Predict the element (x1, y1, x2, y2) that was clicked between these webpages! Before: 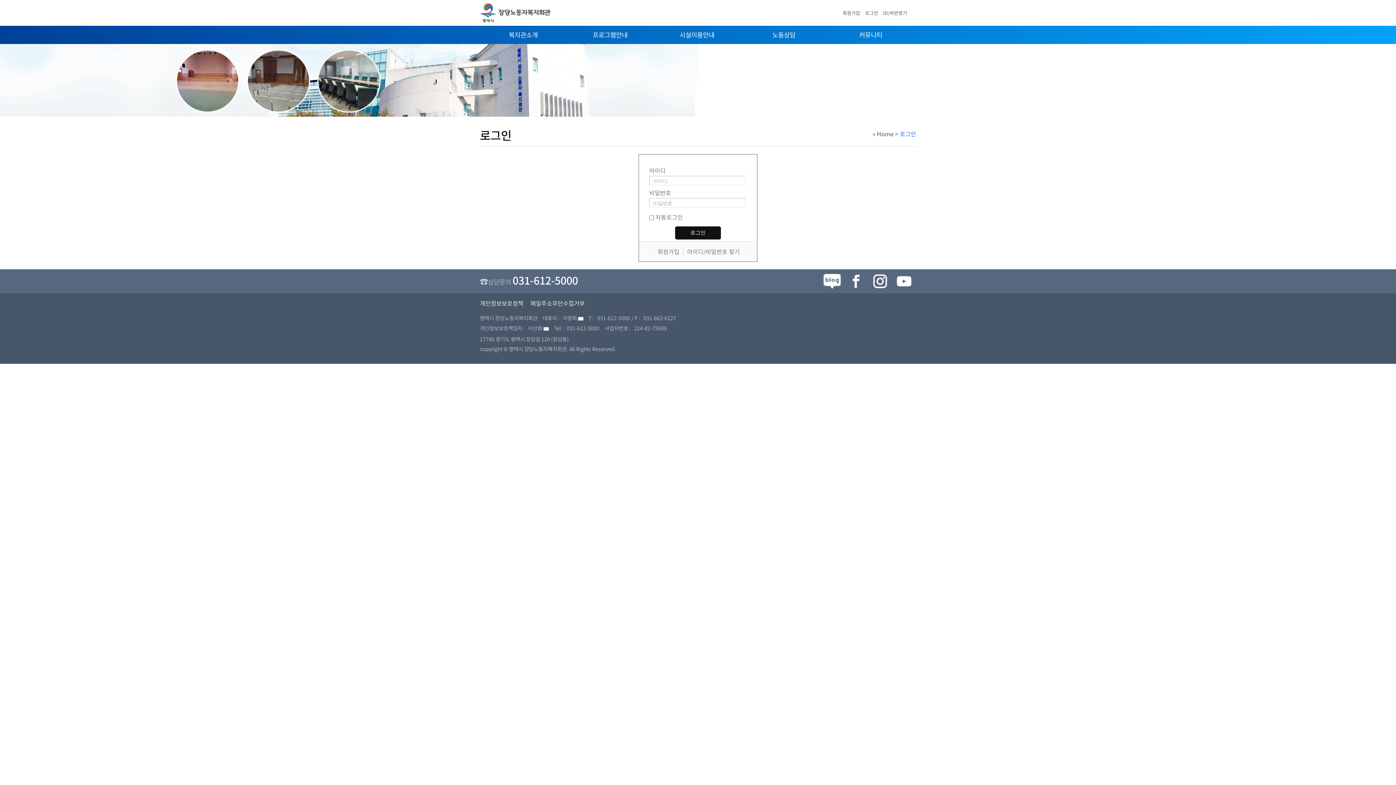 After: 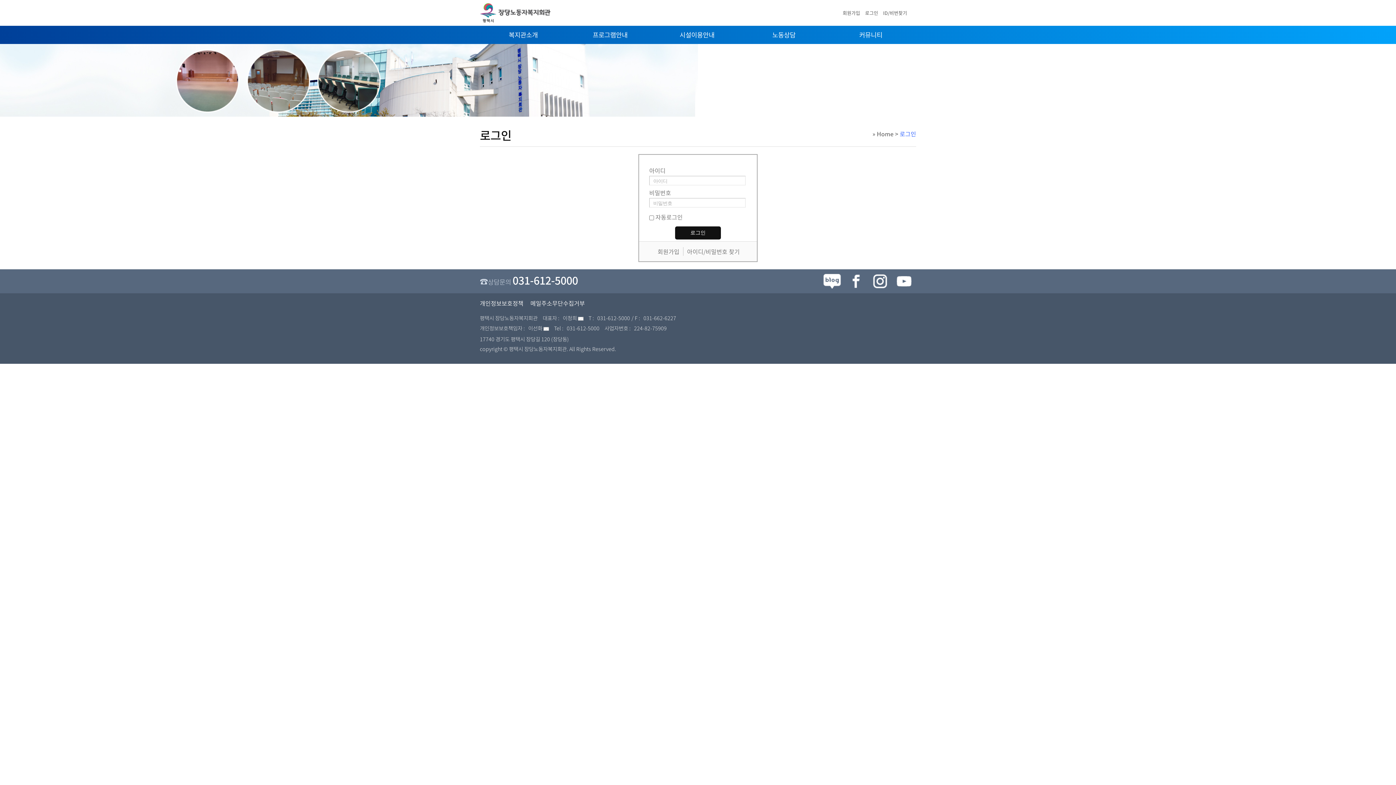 Action: bbox: (865, 7, 878, 18) label: 로그인